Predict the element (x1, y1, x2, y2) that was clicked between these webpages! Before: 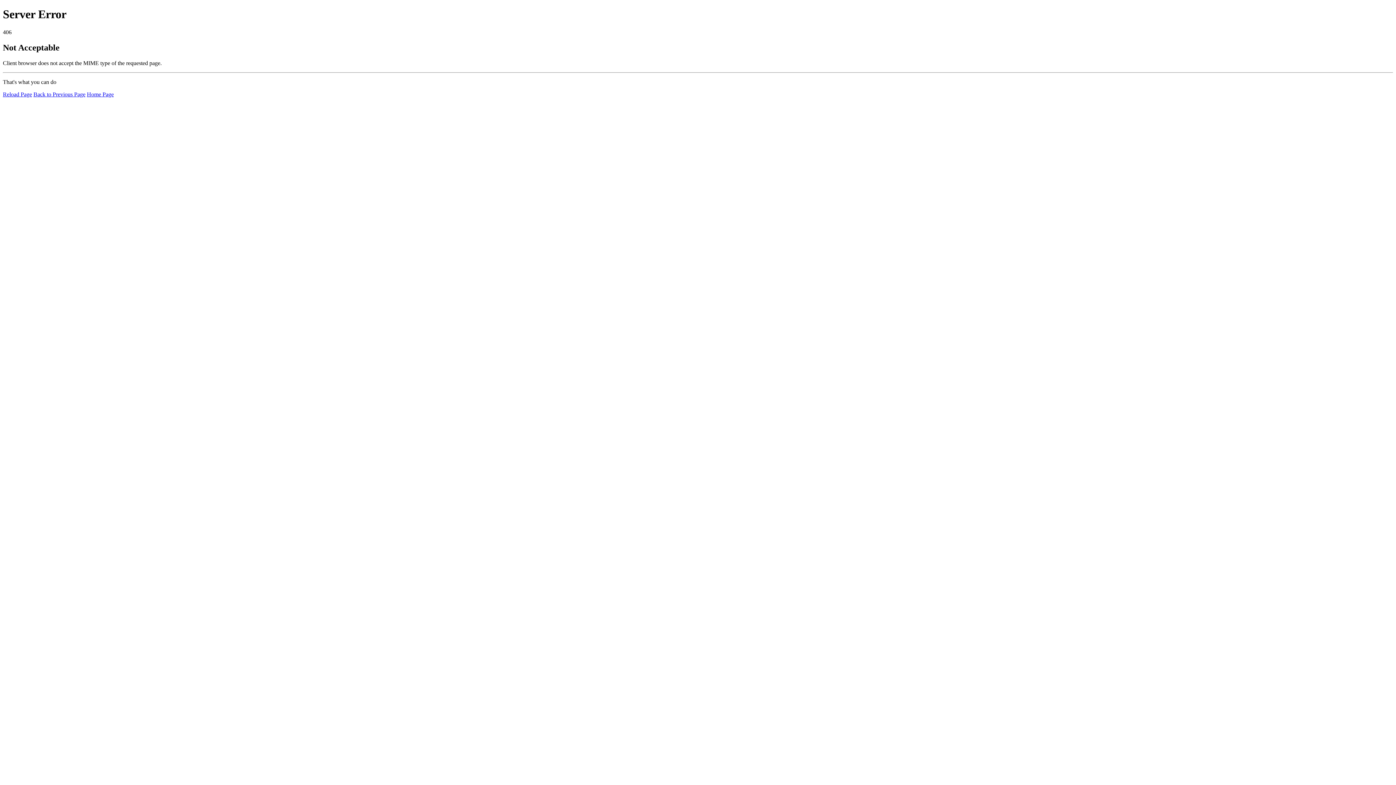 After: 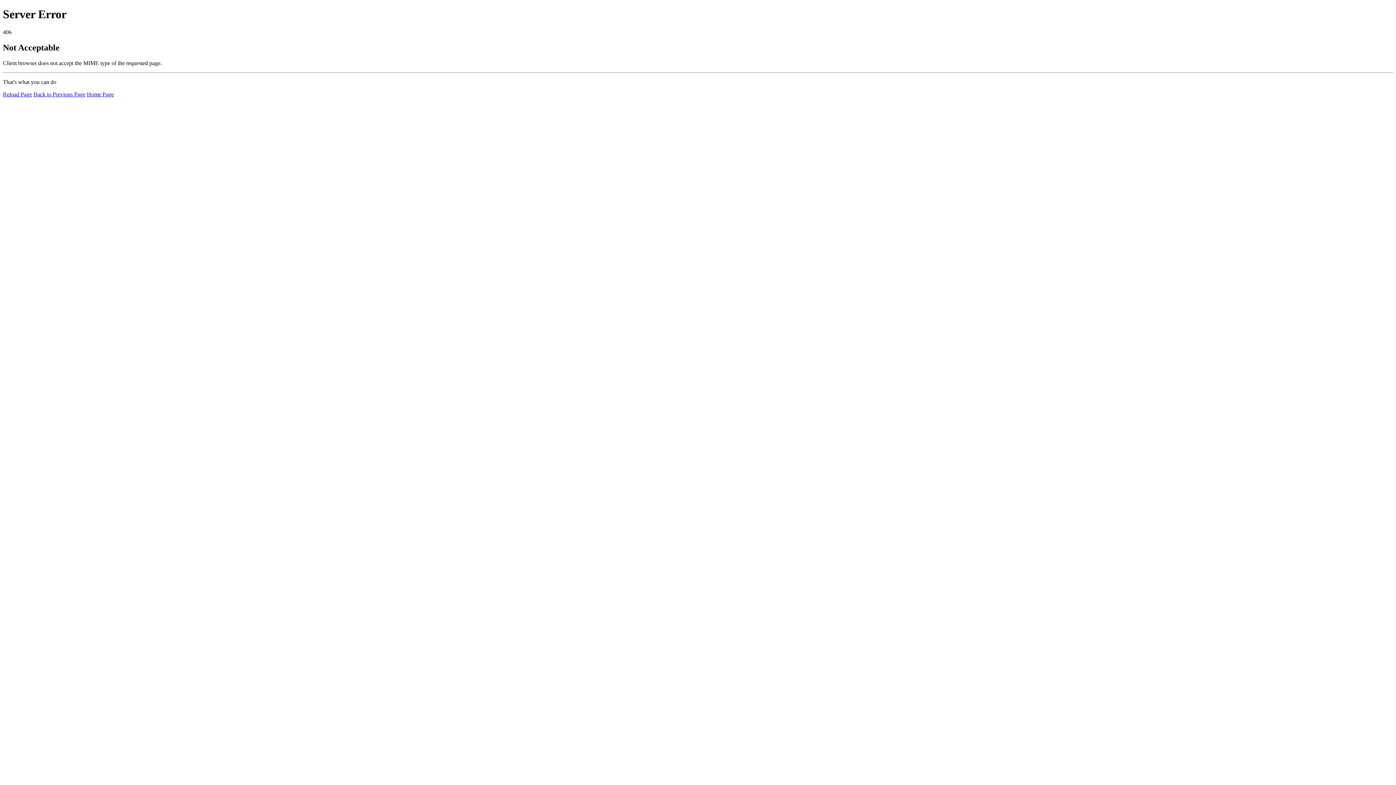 Action: label: Home Page bbox: (86, 91, 113, 97)